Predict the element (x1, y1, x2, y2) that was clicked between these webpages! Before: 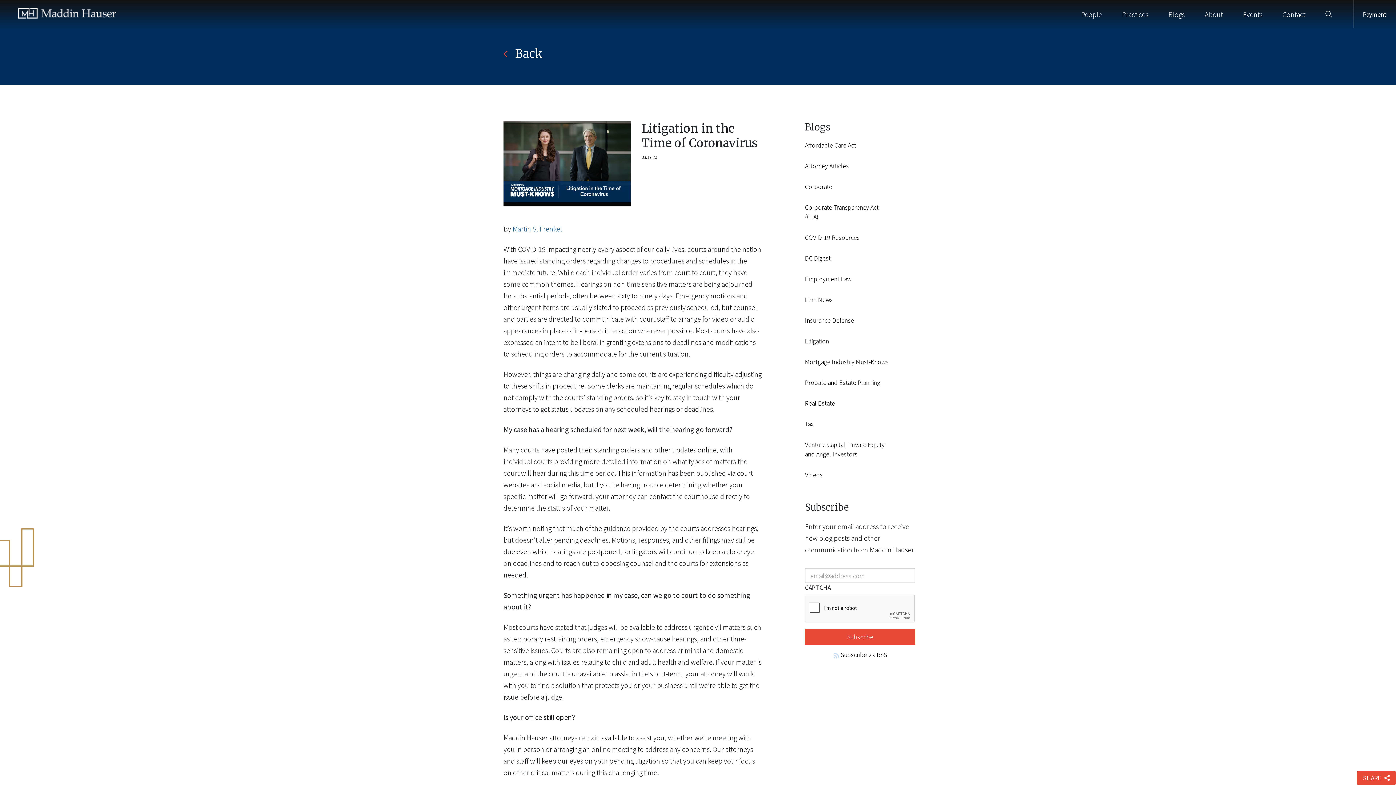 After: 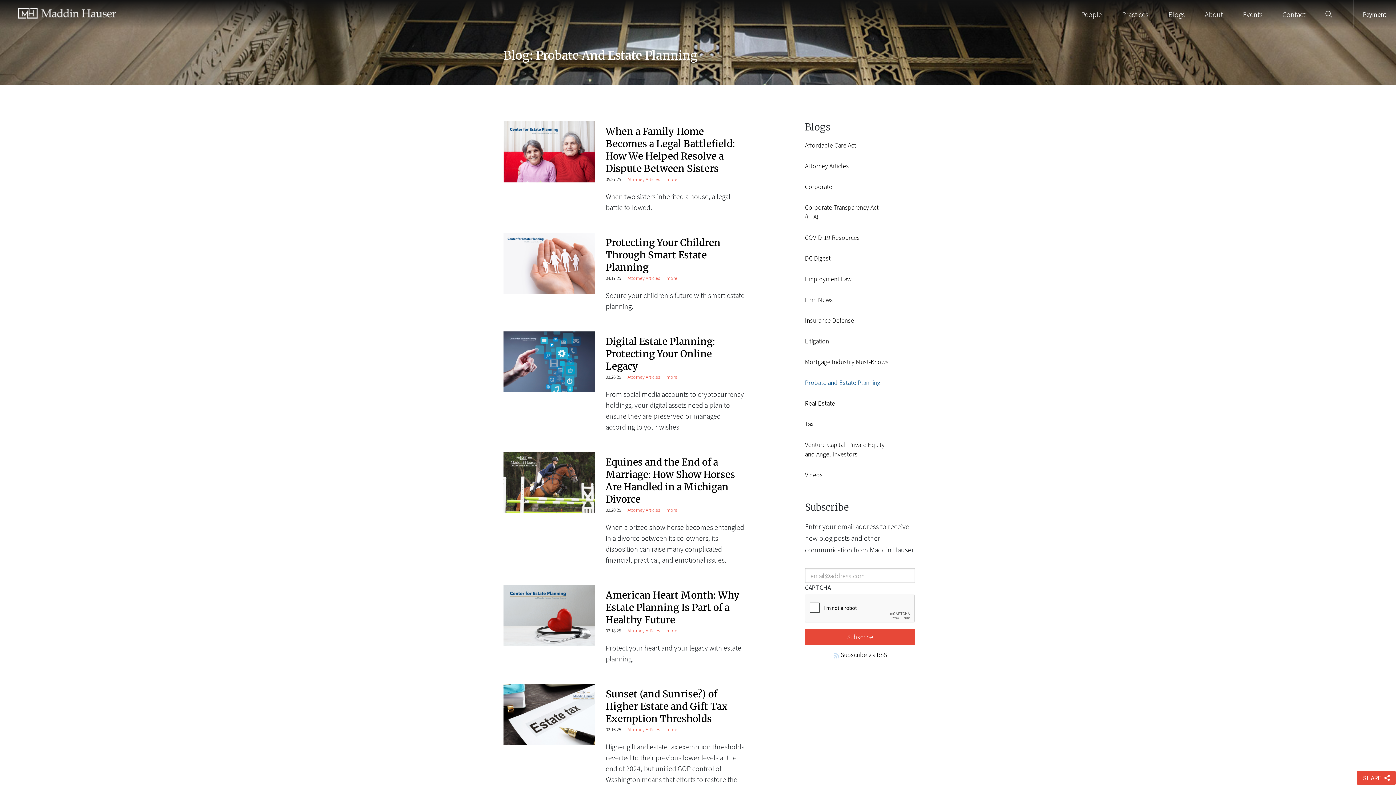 Action: label: Probate and Estate Planning bbox: (805, 378, 880, 386)